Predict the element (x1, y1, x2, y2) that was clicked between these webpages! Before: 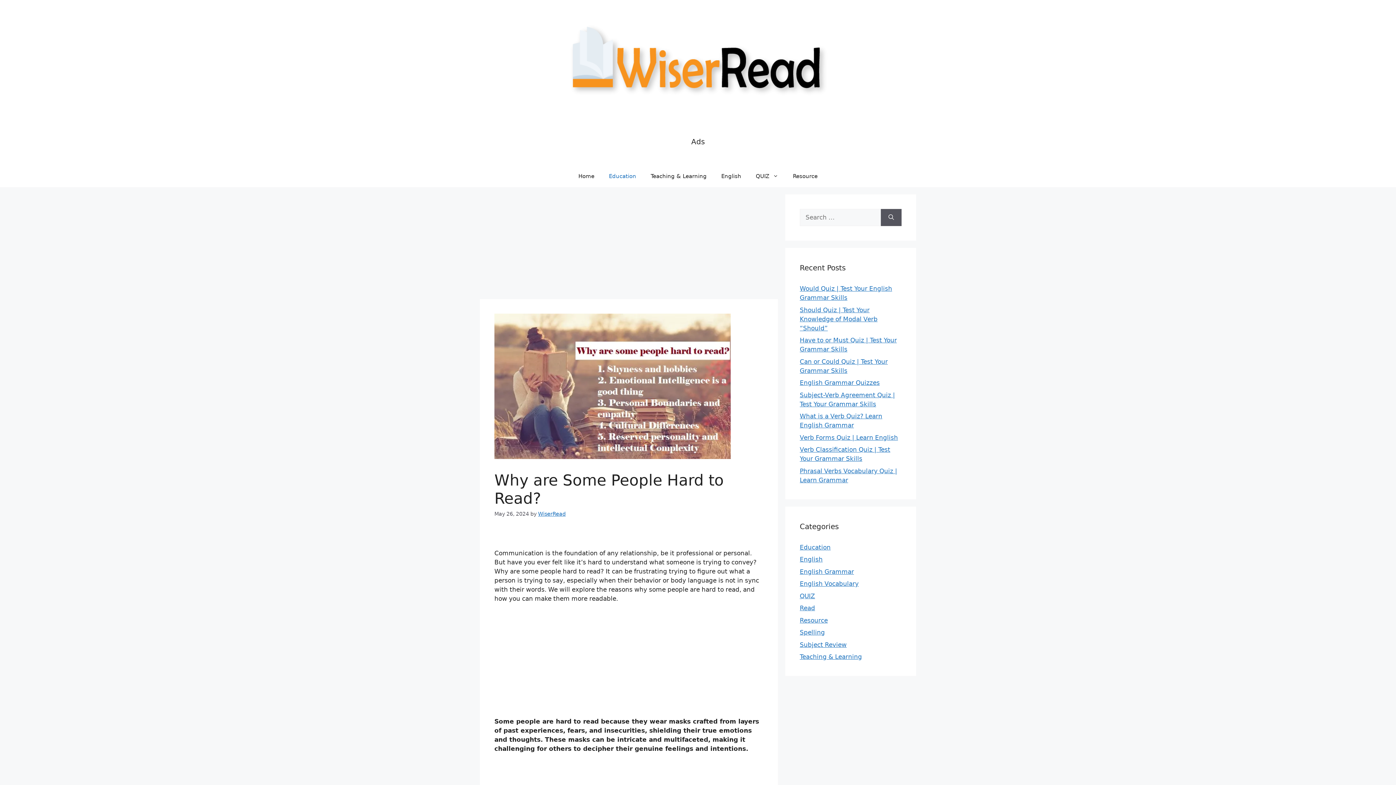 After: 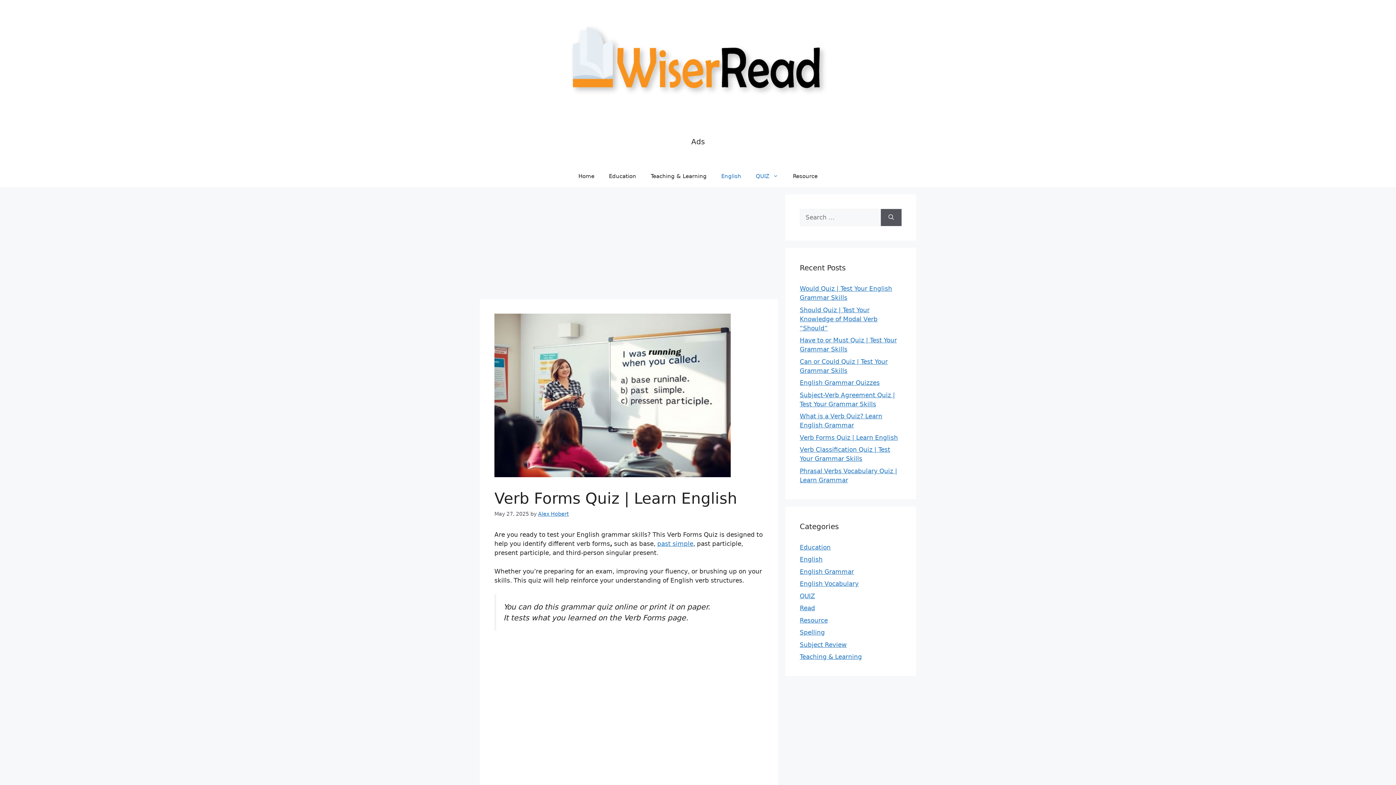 Action: label: Verb Forms Quiz | Learn English bbox: (800, 434, 898, 441)